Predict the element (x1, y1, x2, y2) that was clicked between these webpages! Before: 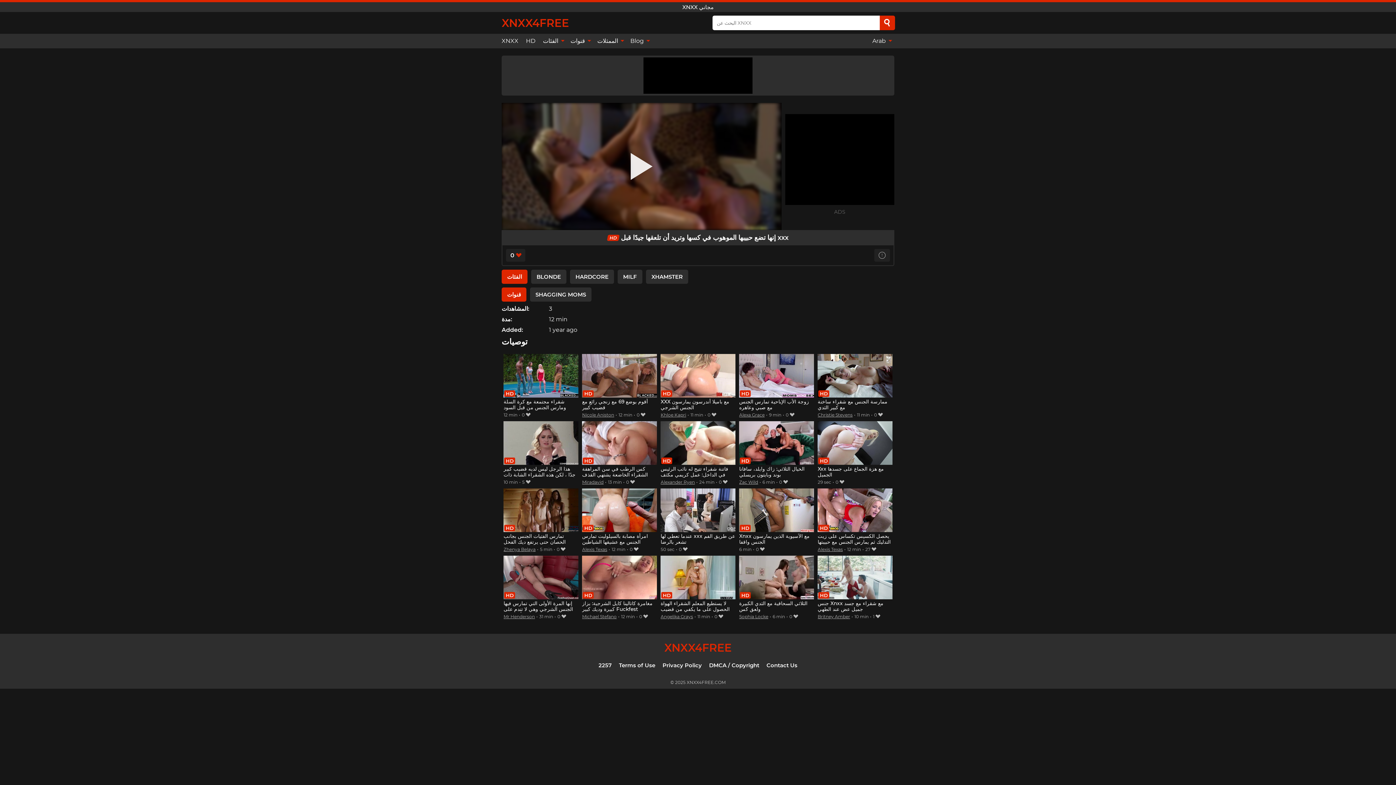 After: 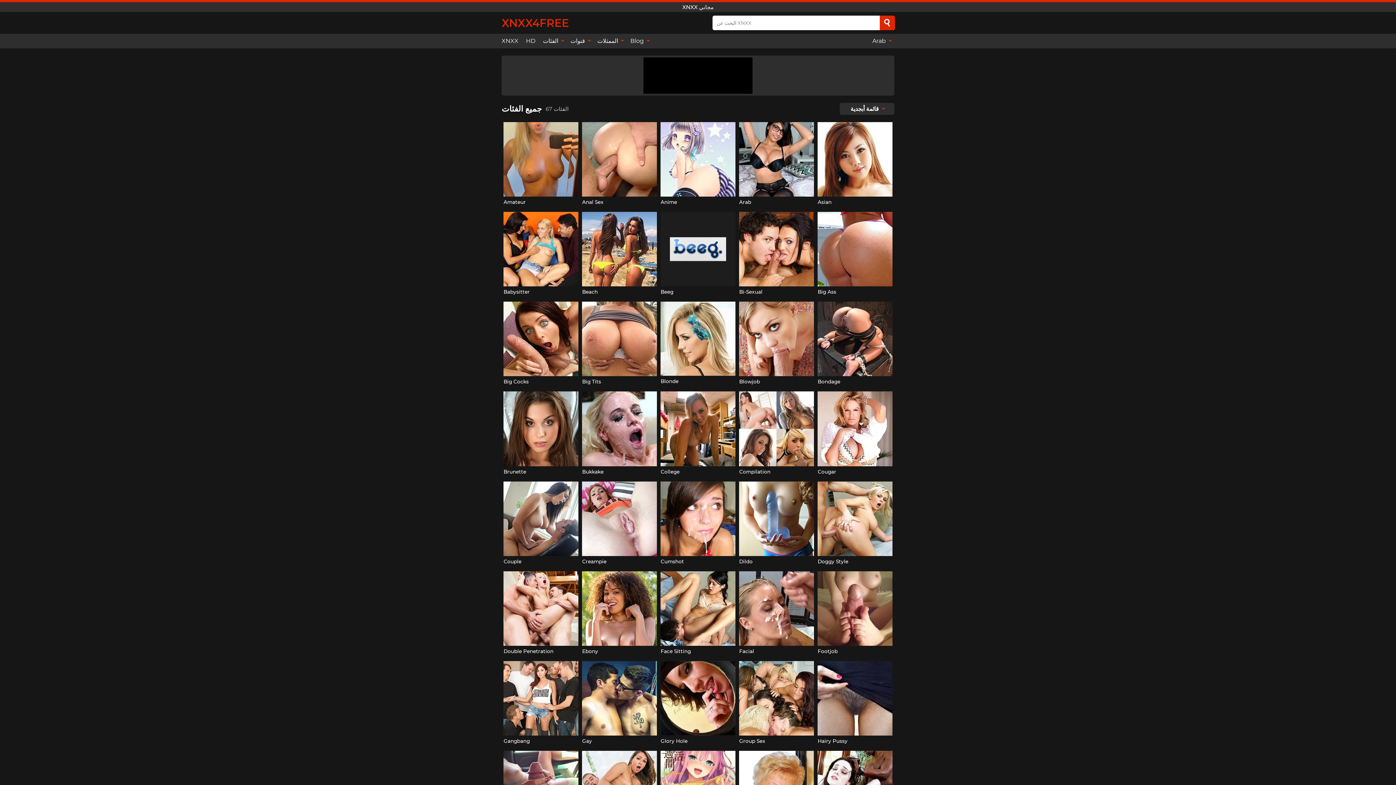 Action: bbox: (539, 33, 566, 48) label: الفئات 